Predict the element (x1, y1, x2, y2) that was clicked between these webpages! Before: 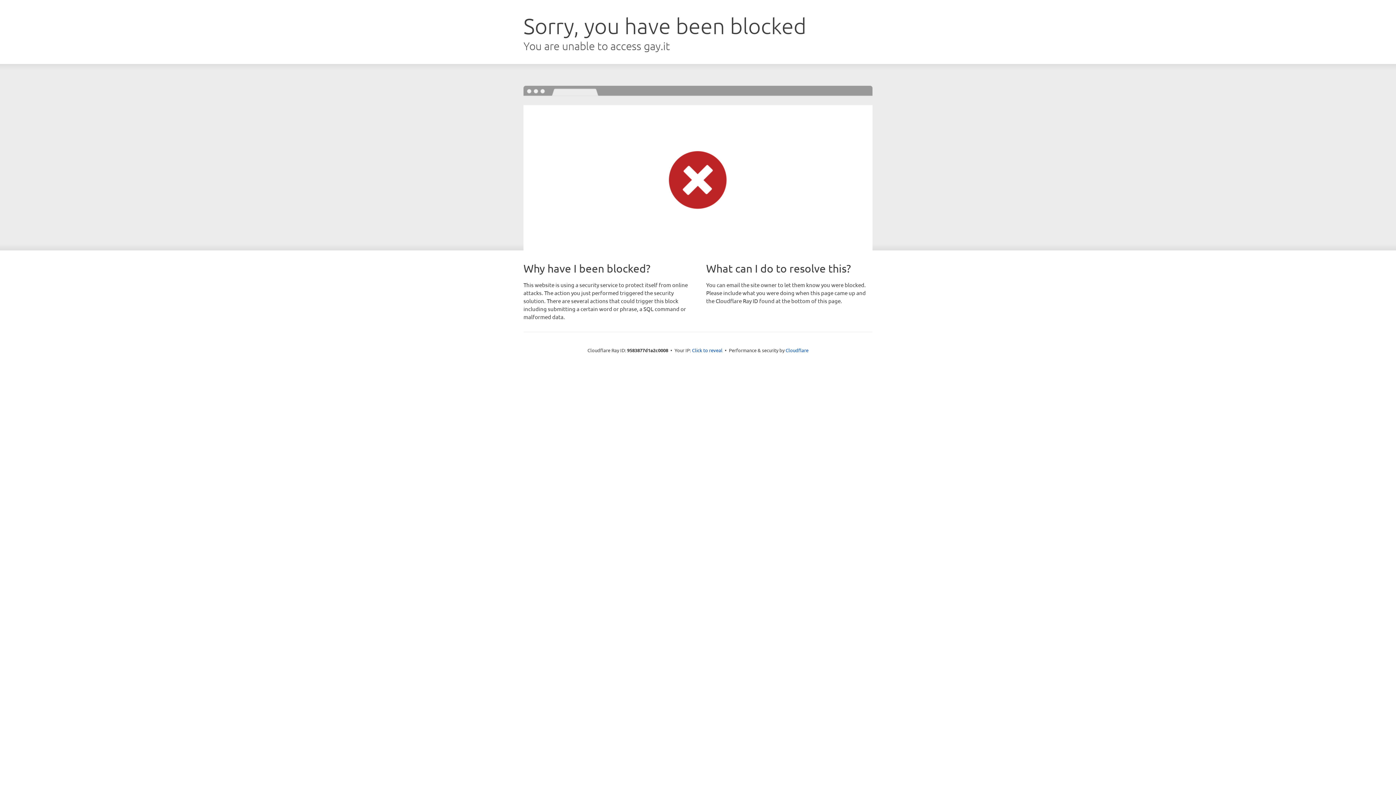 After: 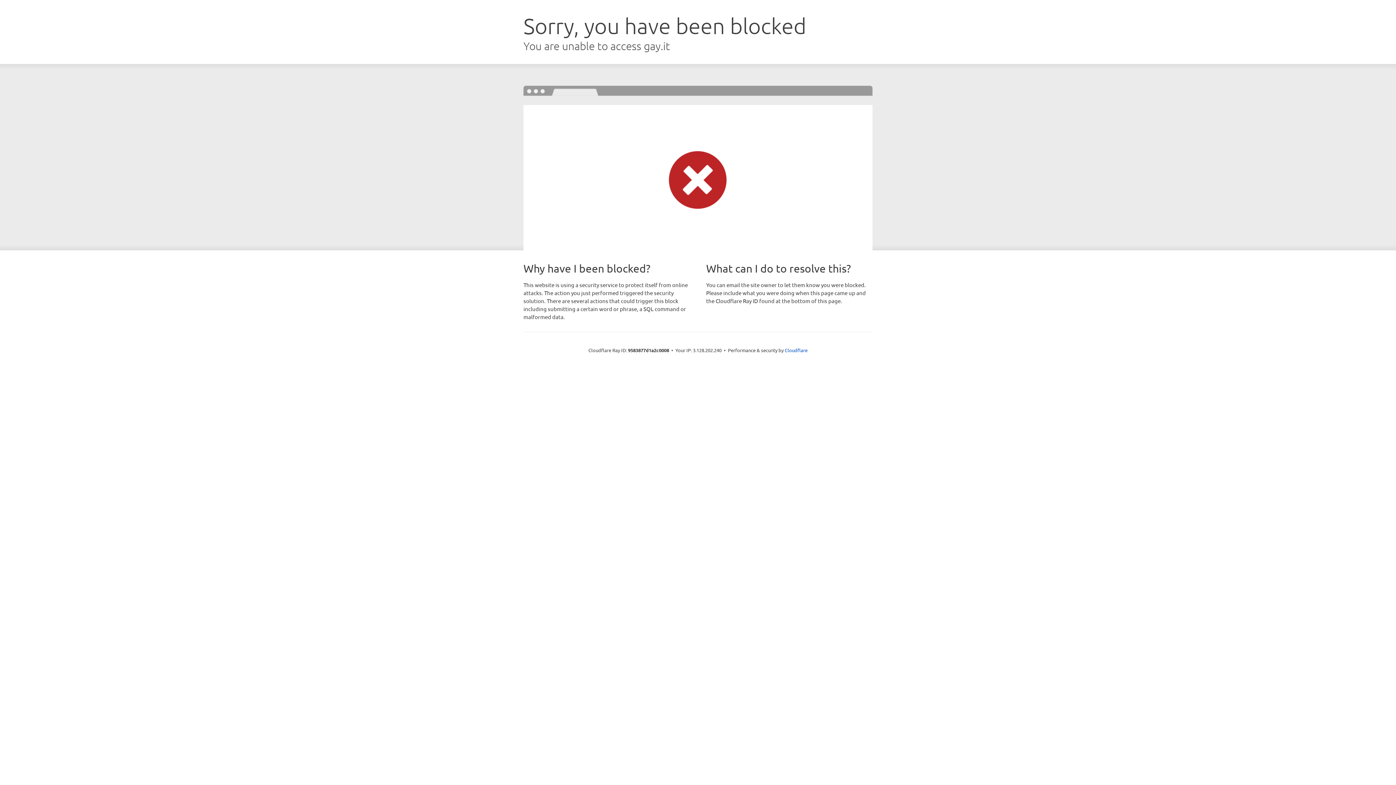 Action: label: Click to reveal bbox: (692, 346, 722, 353)